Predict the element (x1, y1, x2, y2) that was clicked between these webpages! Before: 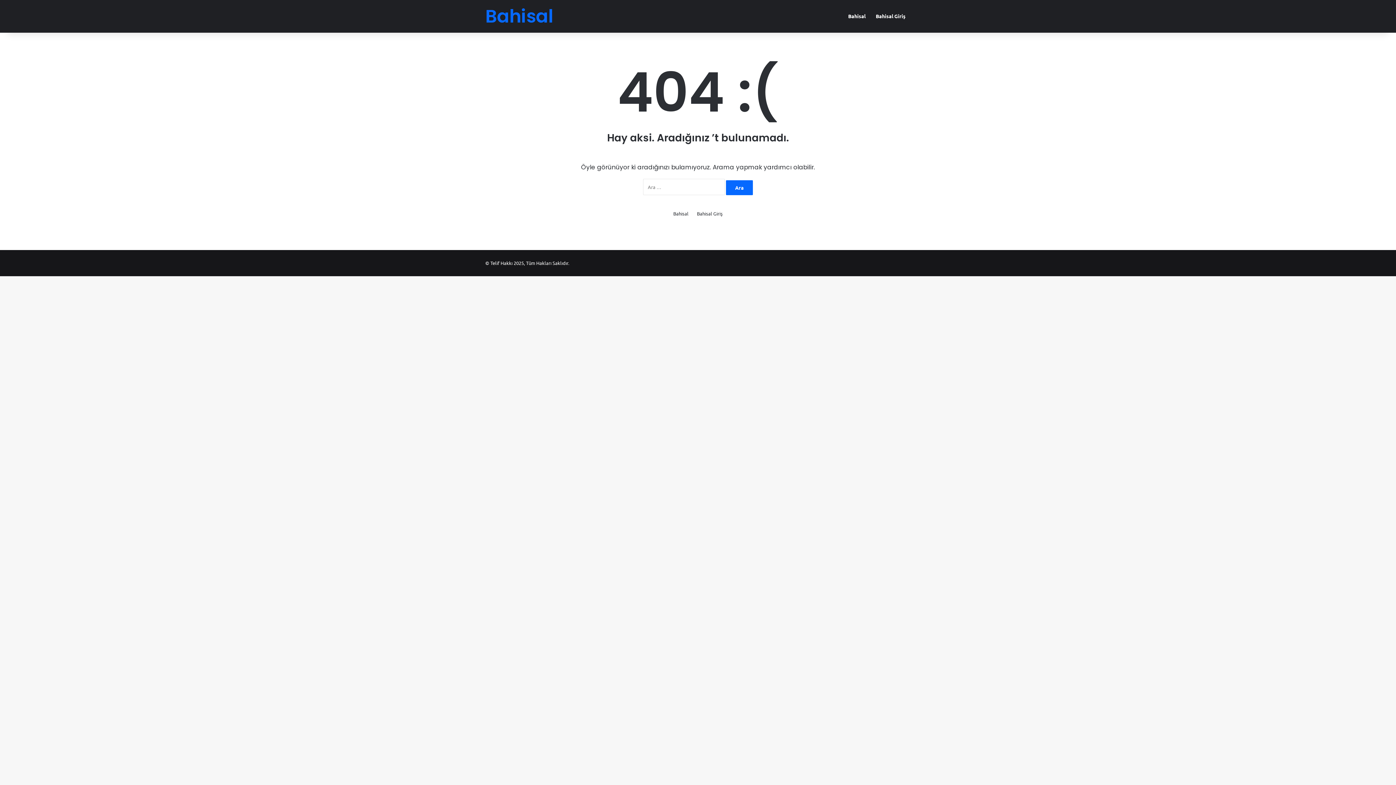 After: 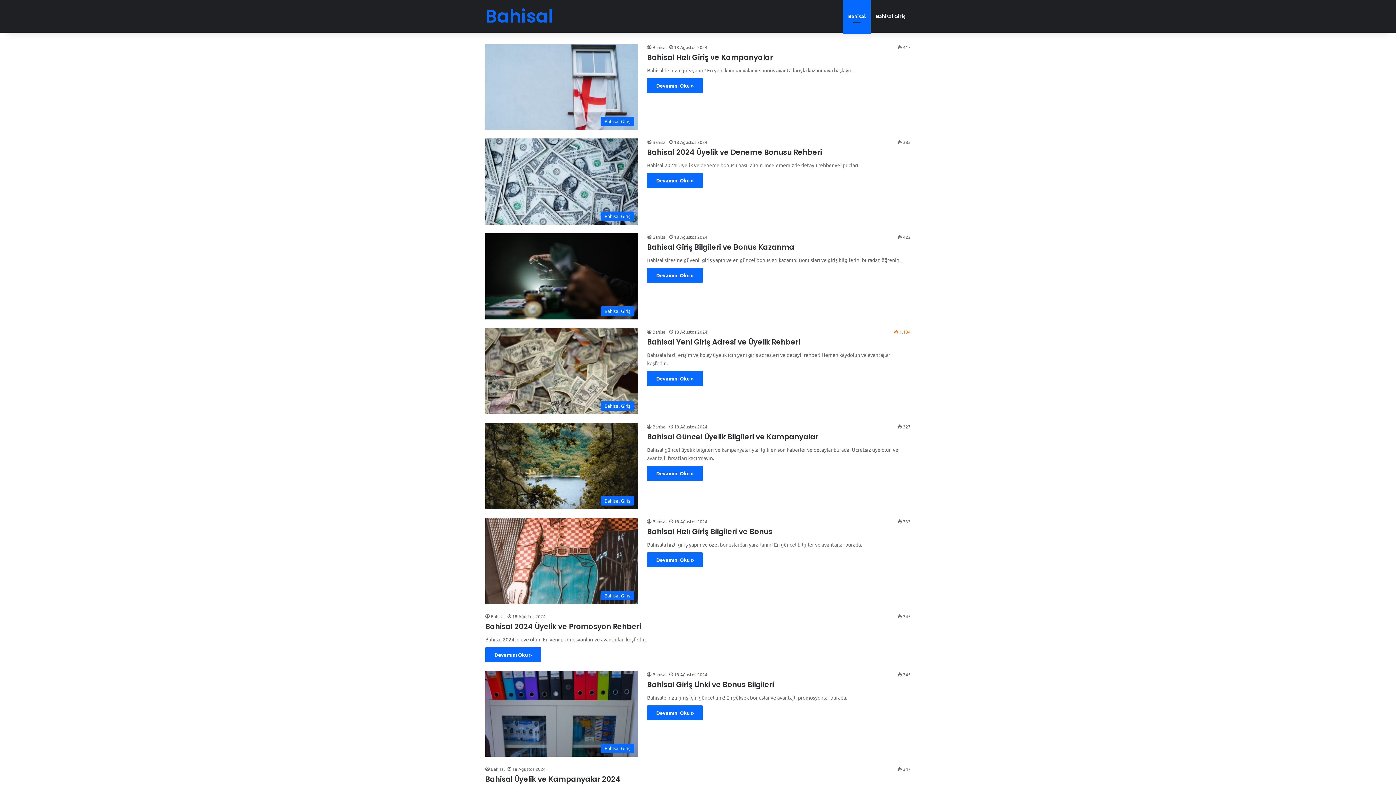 Action: label: Bahisal bbox: (485, 7, 553, 25)